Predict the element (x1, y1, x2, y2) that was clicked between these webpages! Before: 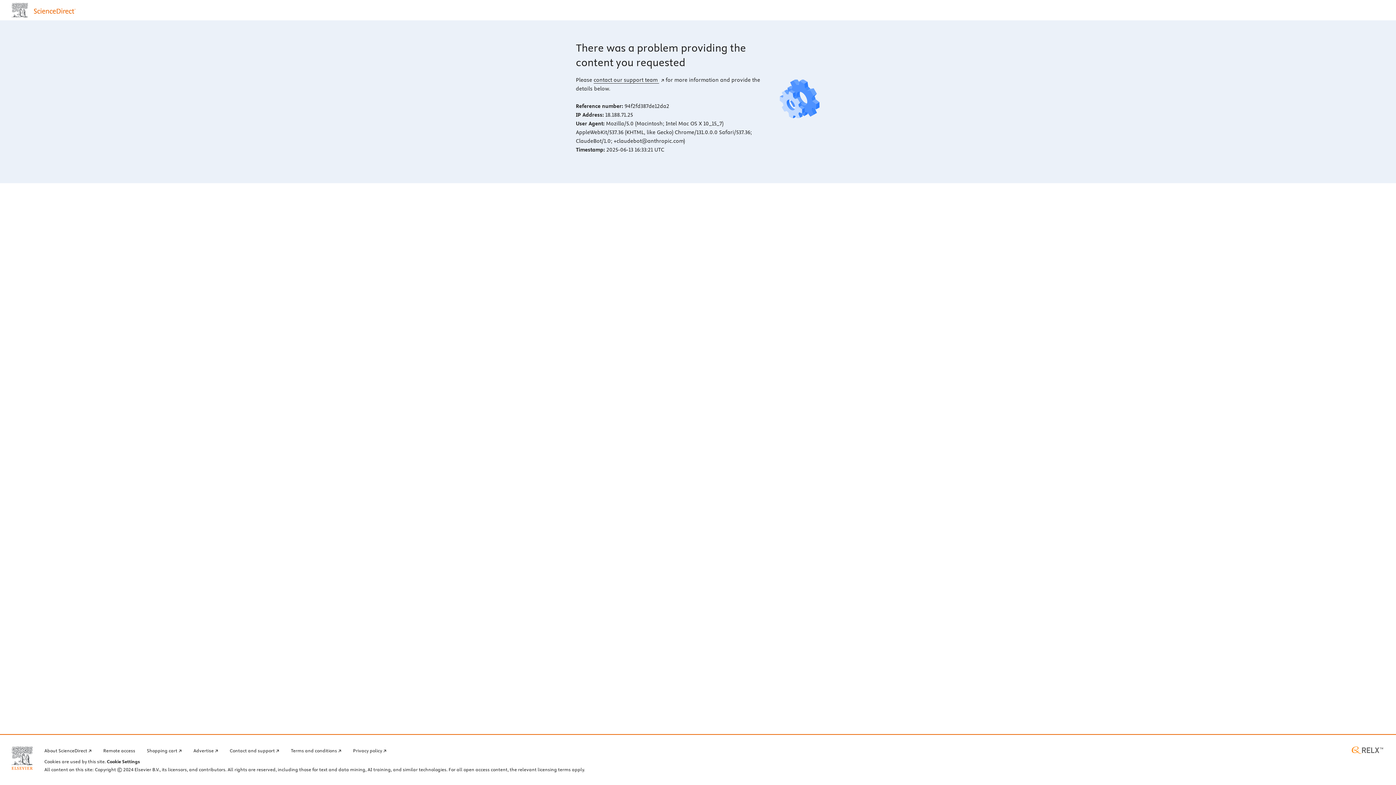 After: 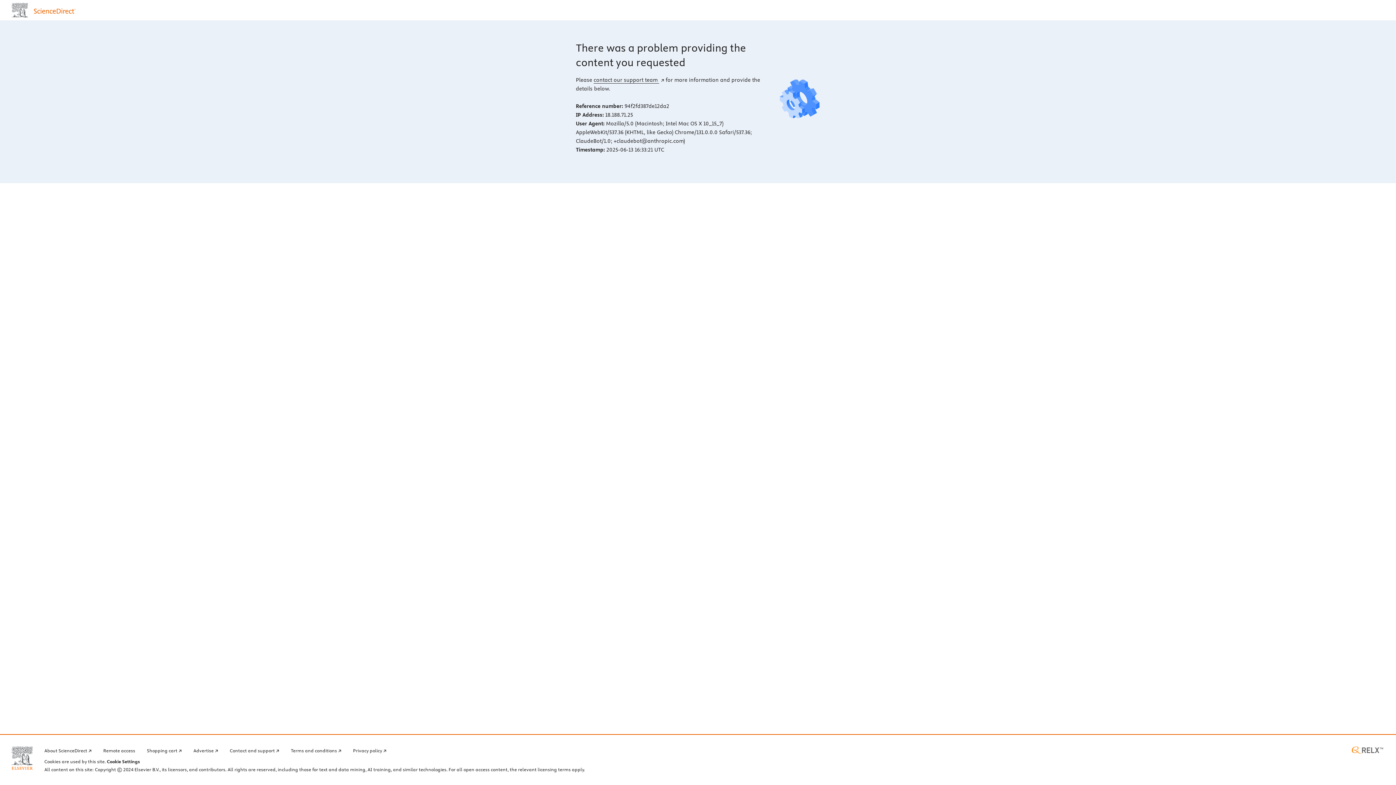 Action: label: RELX home page (opens in a new tab) bbox: (1350, 746, 1384, 754)